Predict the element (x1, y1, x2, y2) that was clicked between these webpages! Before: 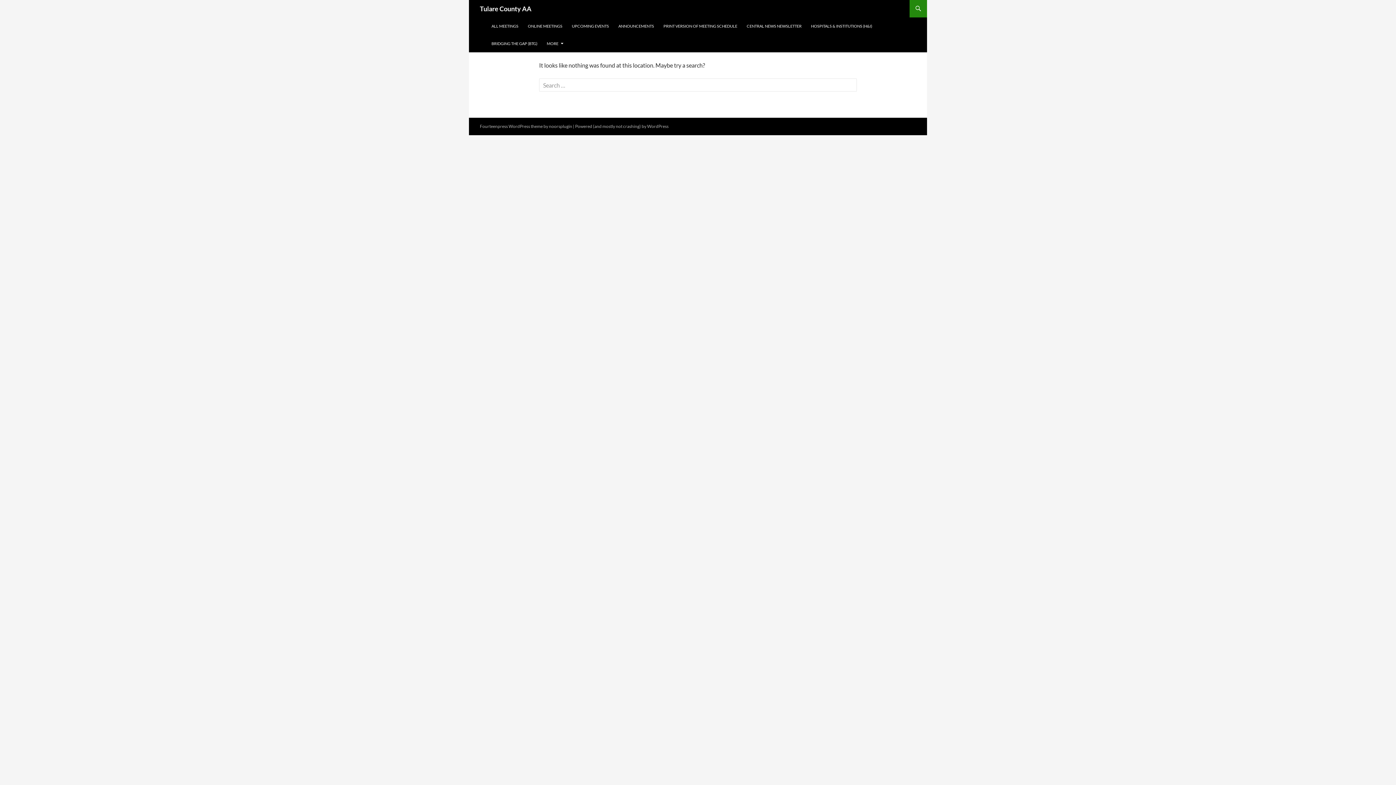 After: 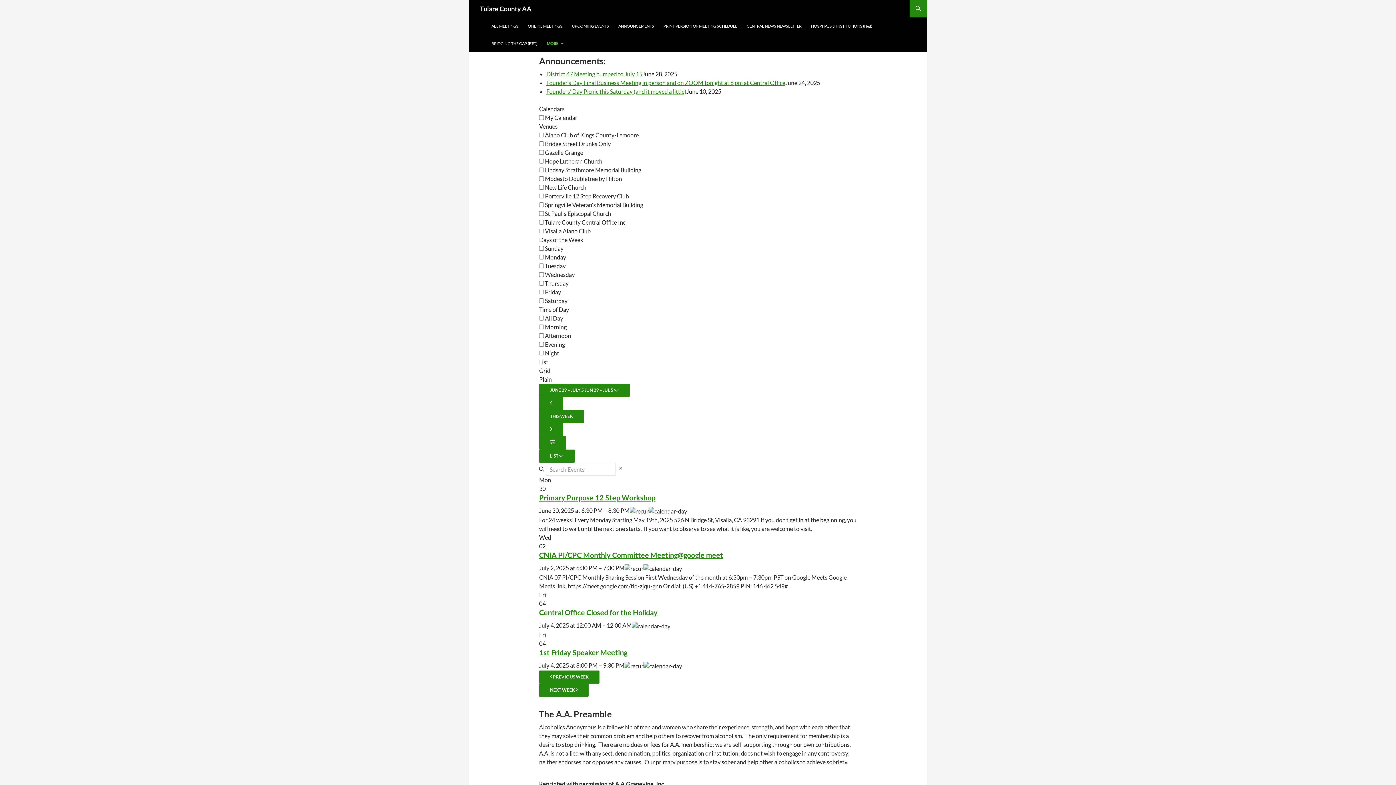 Action: label: MORE bbox: (542, 34, 568, 52)